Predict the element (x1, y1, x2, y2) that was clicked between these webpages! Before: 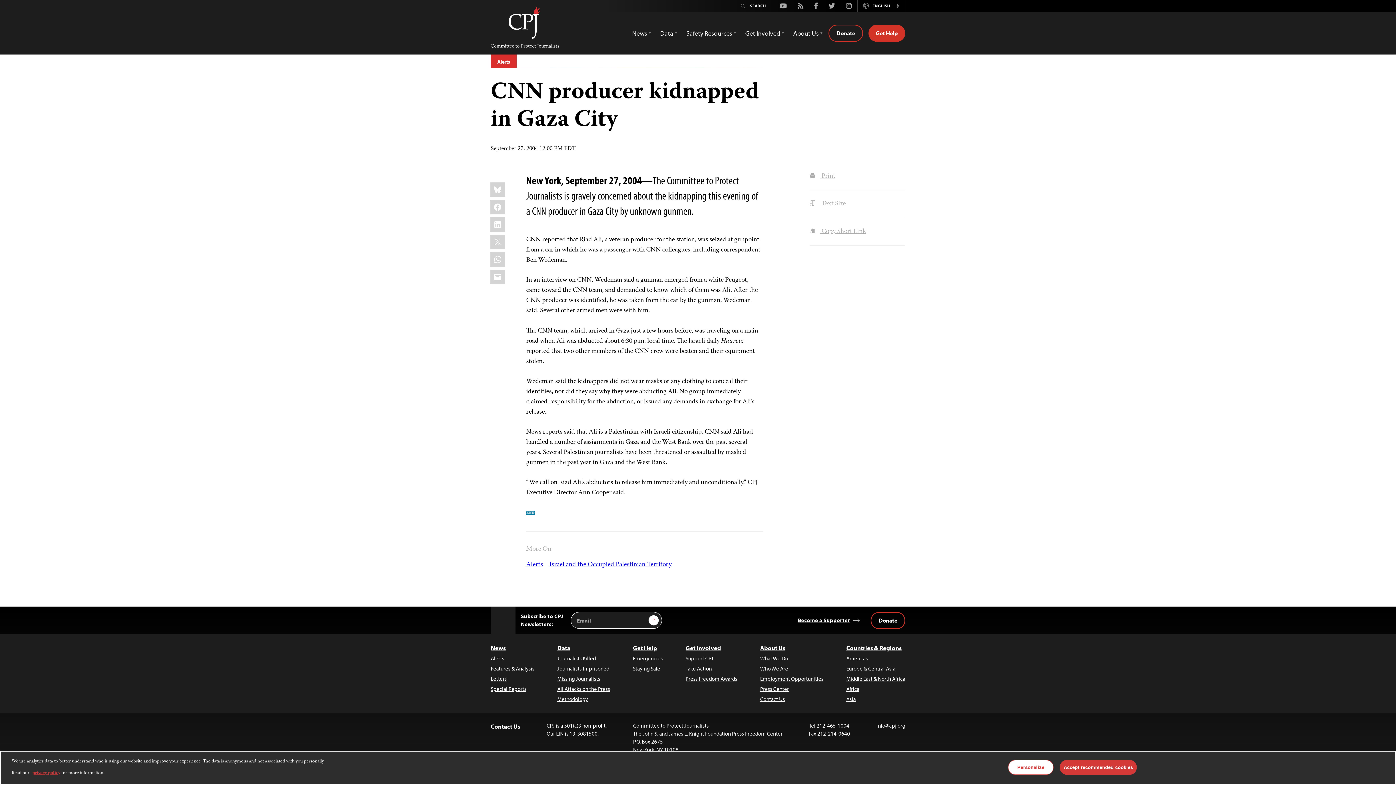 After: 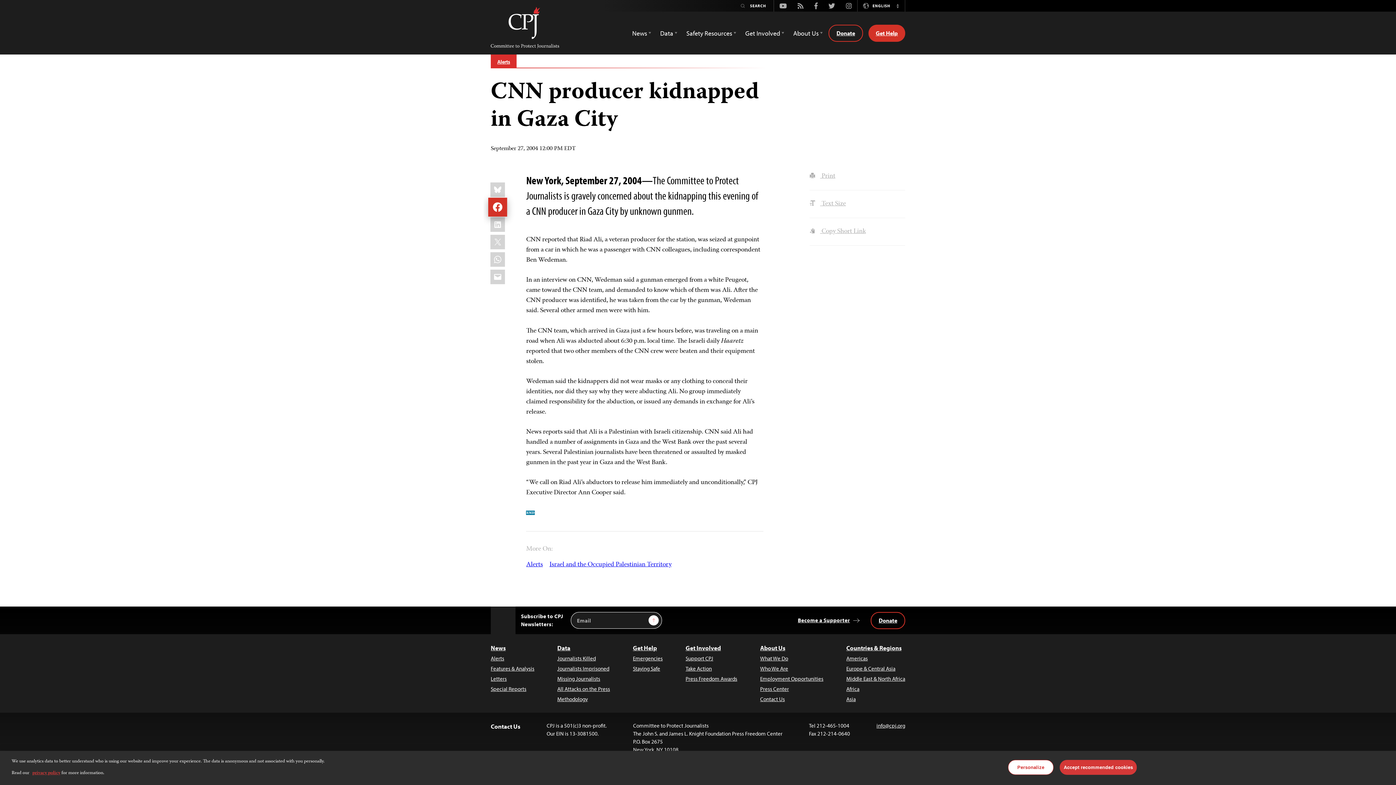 Action: label: Facebook bbox: (490, 200, 505, 214)